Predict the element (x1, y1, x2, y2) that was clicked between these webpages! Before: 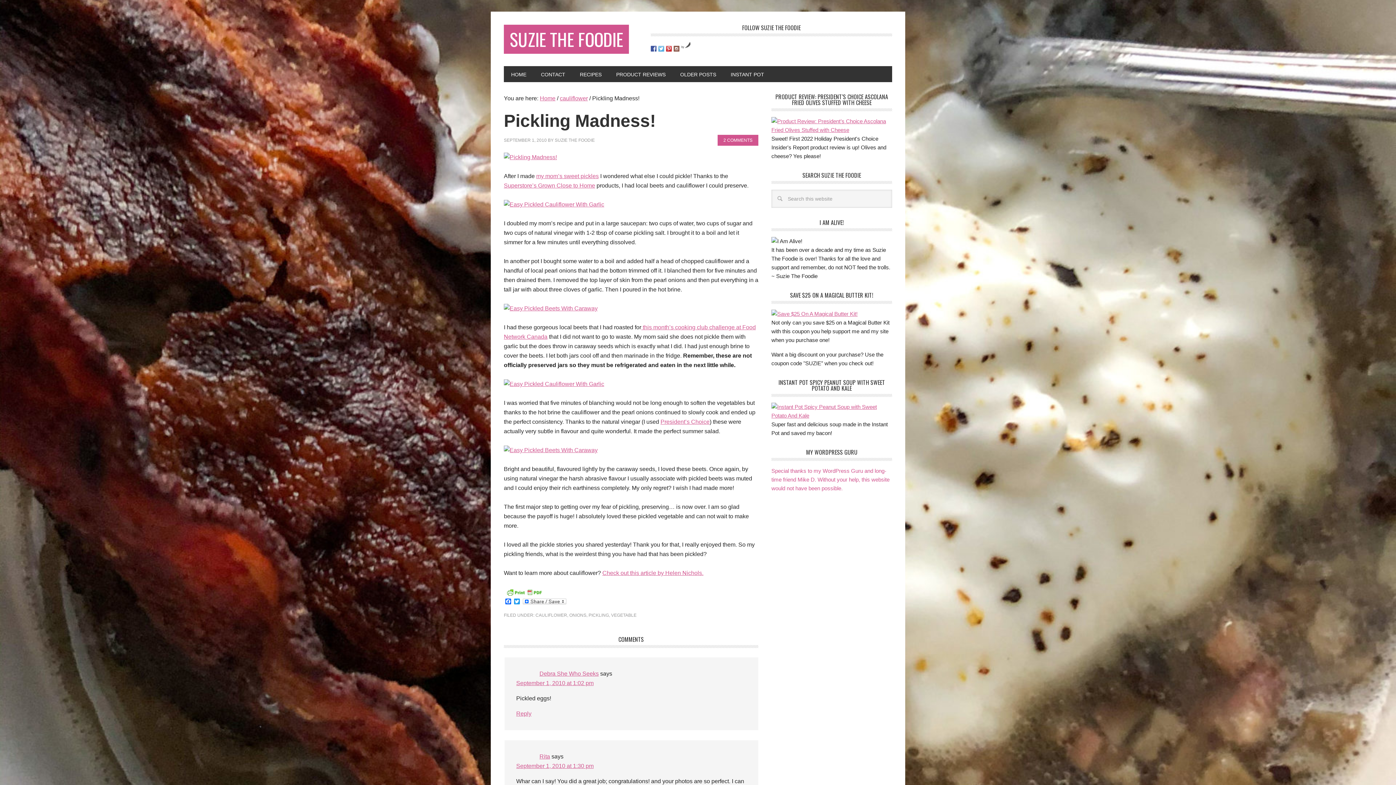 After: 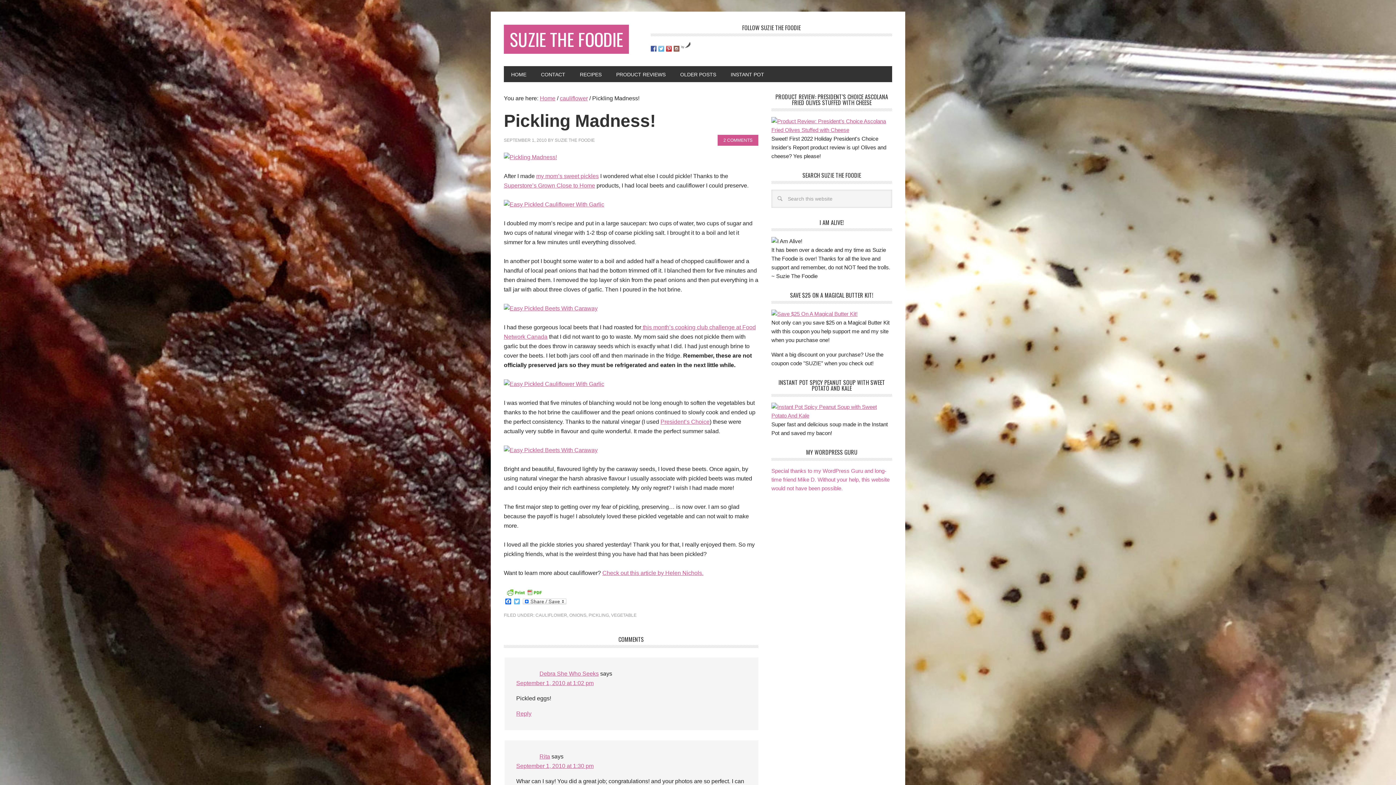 Action: bbox: (512, 598, 521, 605) label: Twitter